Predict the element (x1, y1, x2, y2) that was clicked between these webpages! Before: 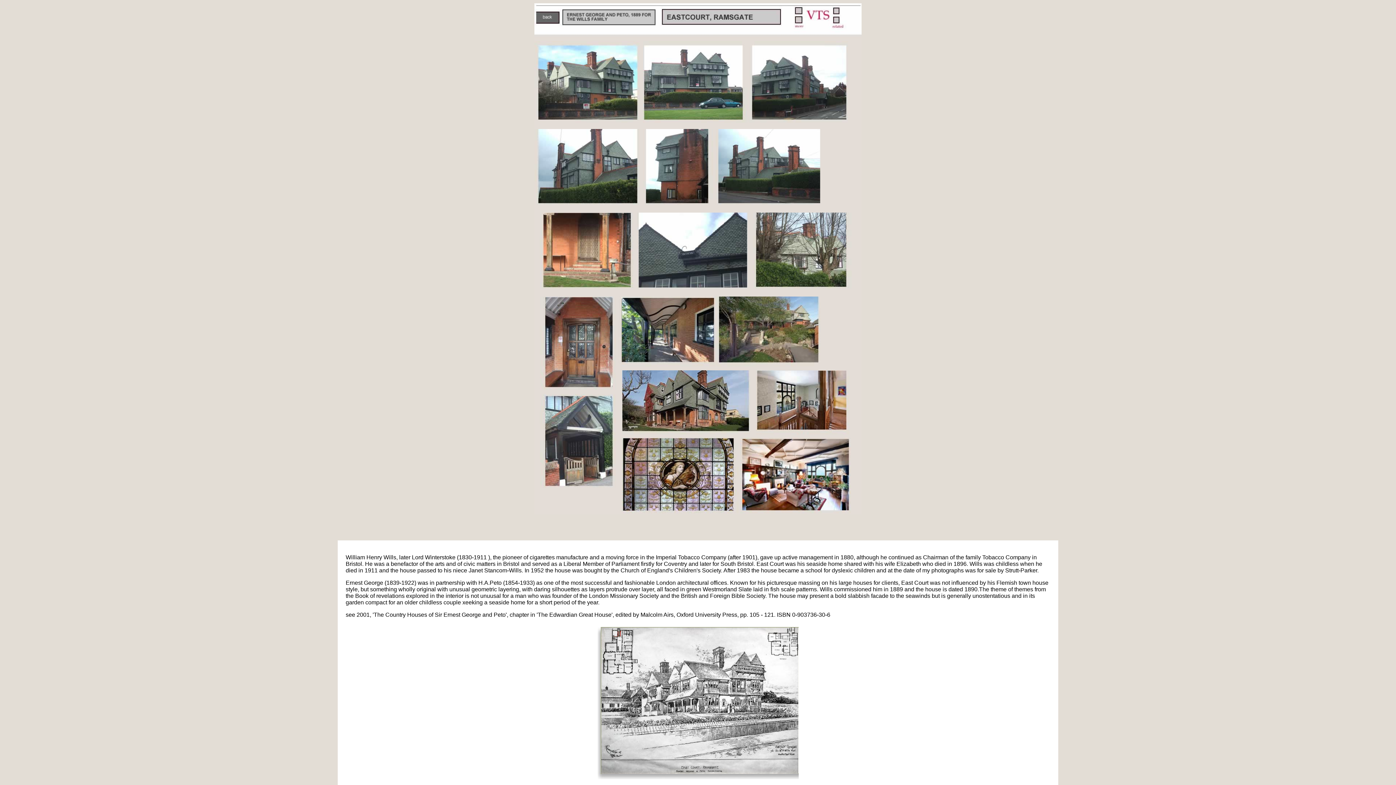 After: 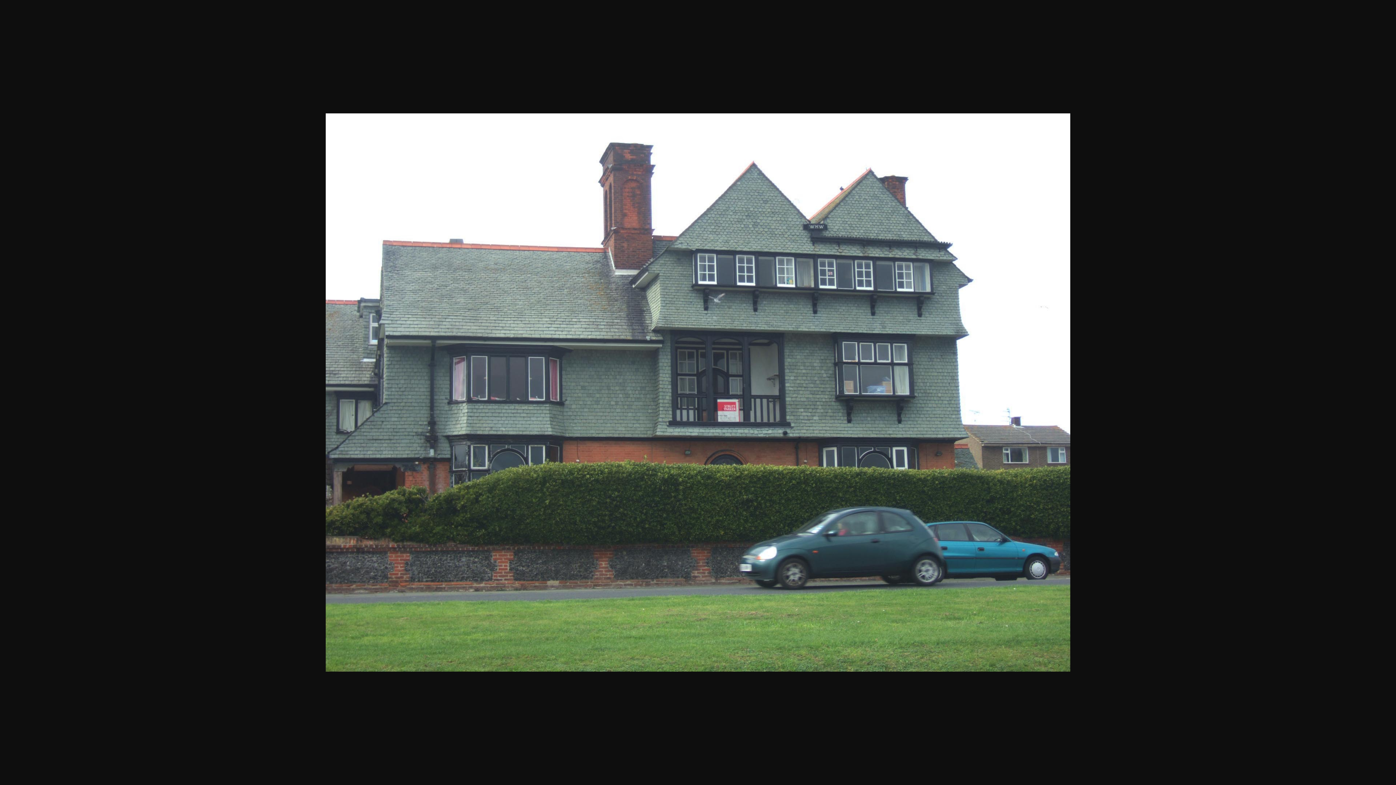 Action: bbox: (643, 41, 748, 129)